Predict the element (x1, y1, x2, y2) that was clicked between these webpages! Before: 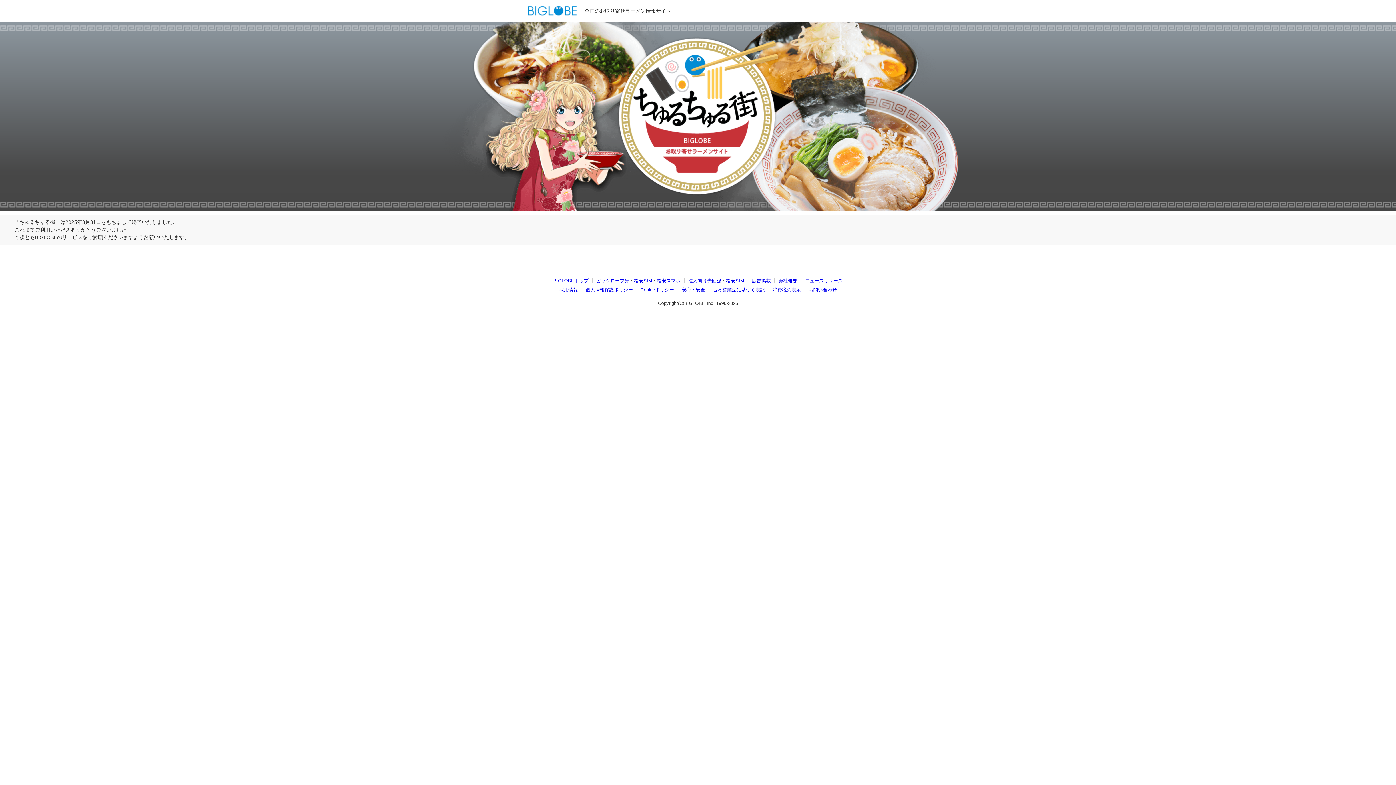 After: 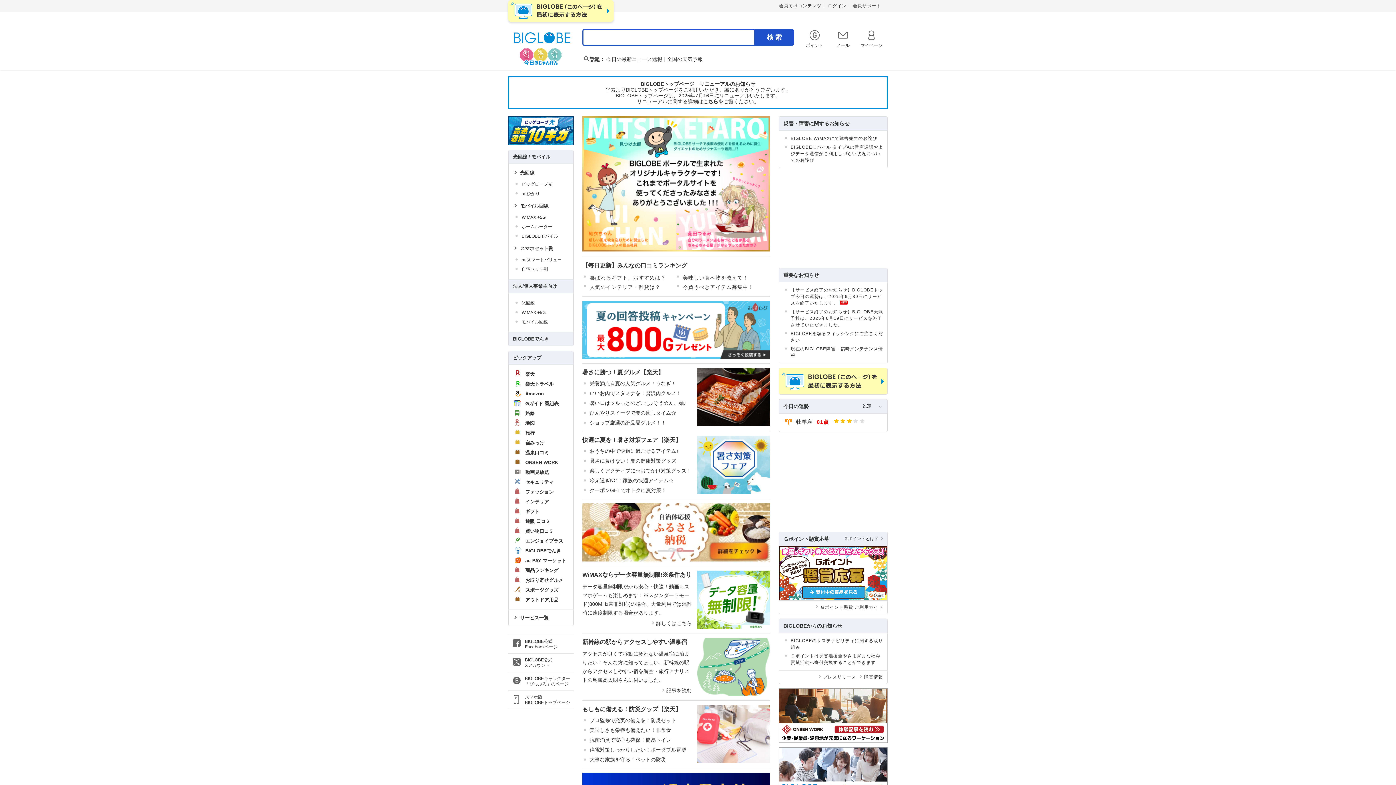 Action: bbox: (527, 3, 578, 18)